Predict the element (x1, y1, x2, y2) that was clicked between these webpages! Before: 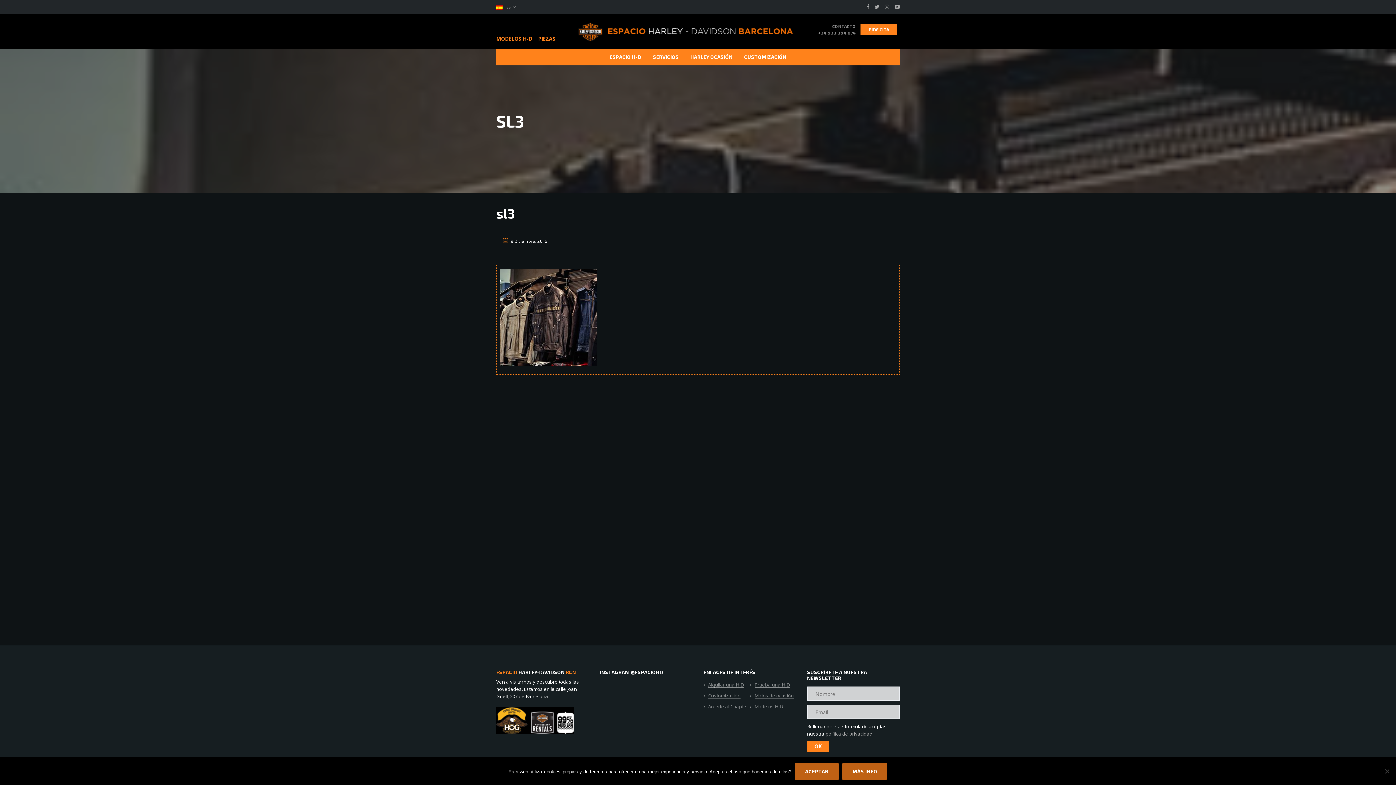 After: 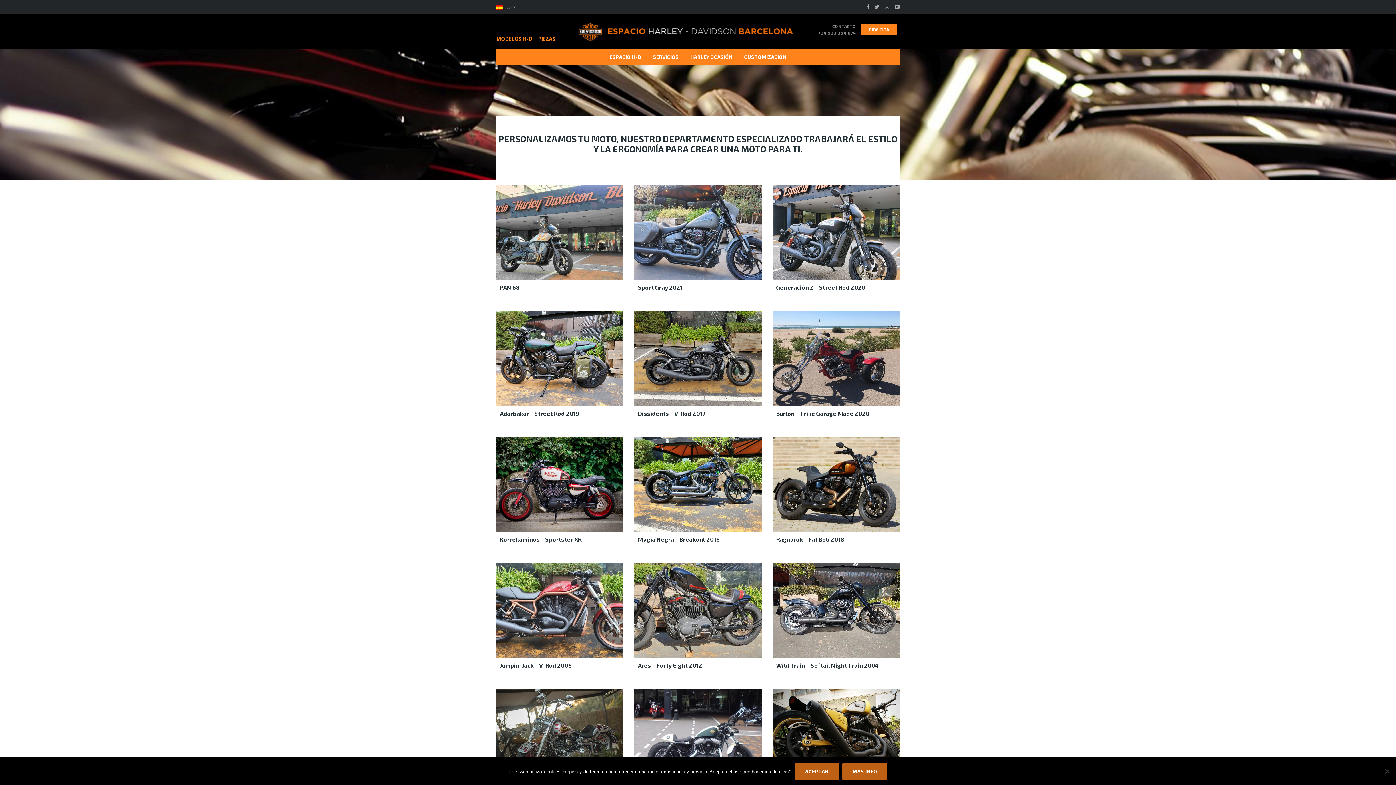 Action: label: Customización bbox: (708, 693, 740, 698)